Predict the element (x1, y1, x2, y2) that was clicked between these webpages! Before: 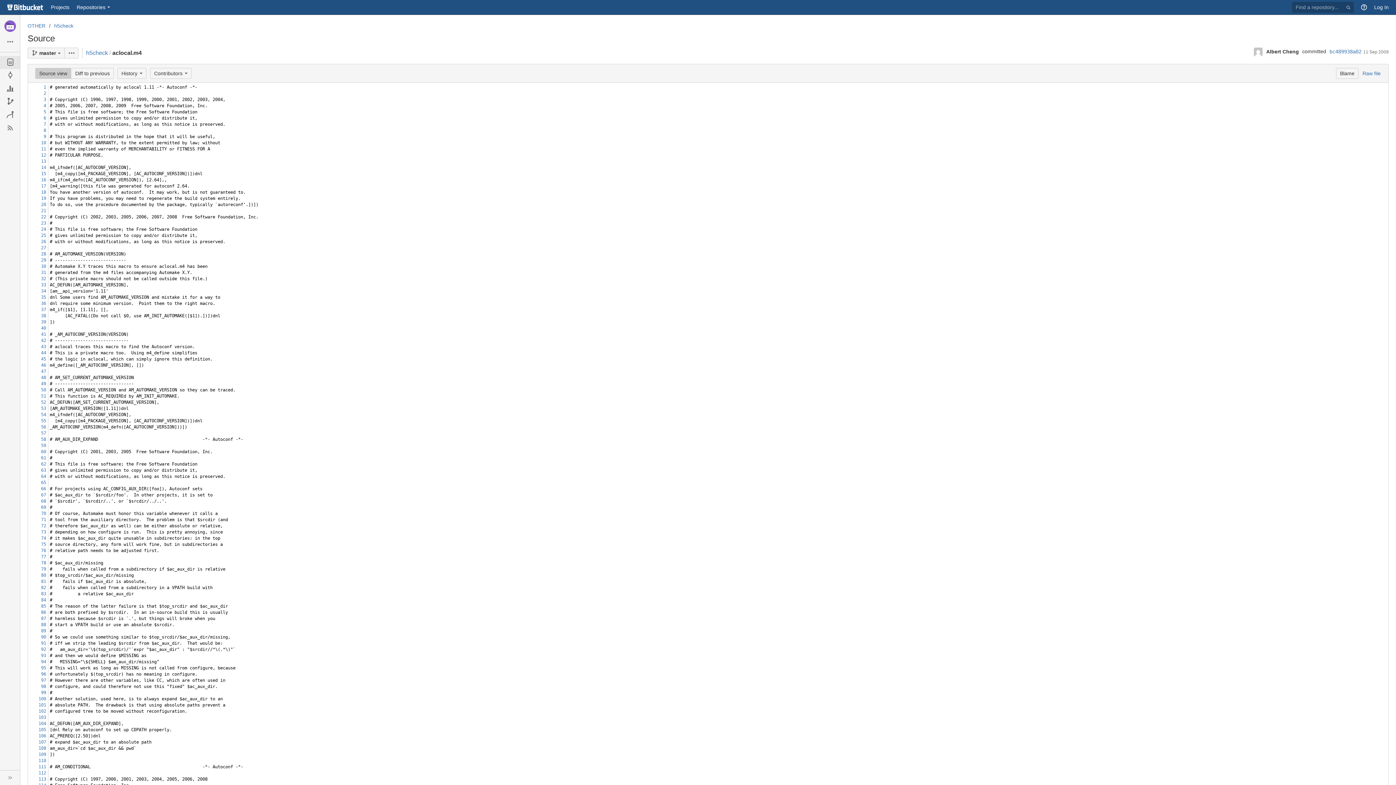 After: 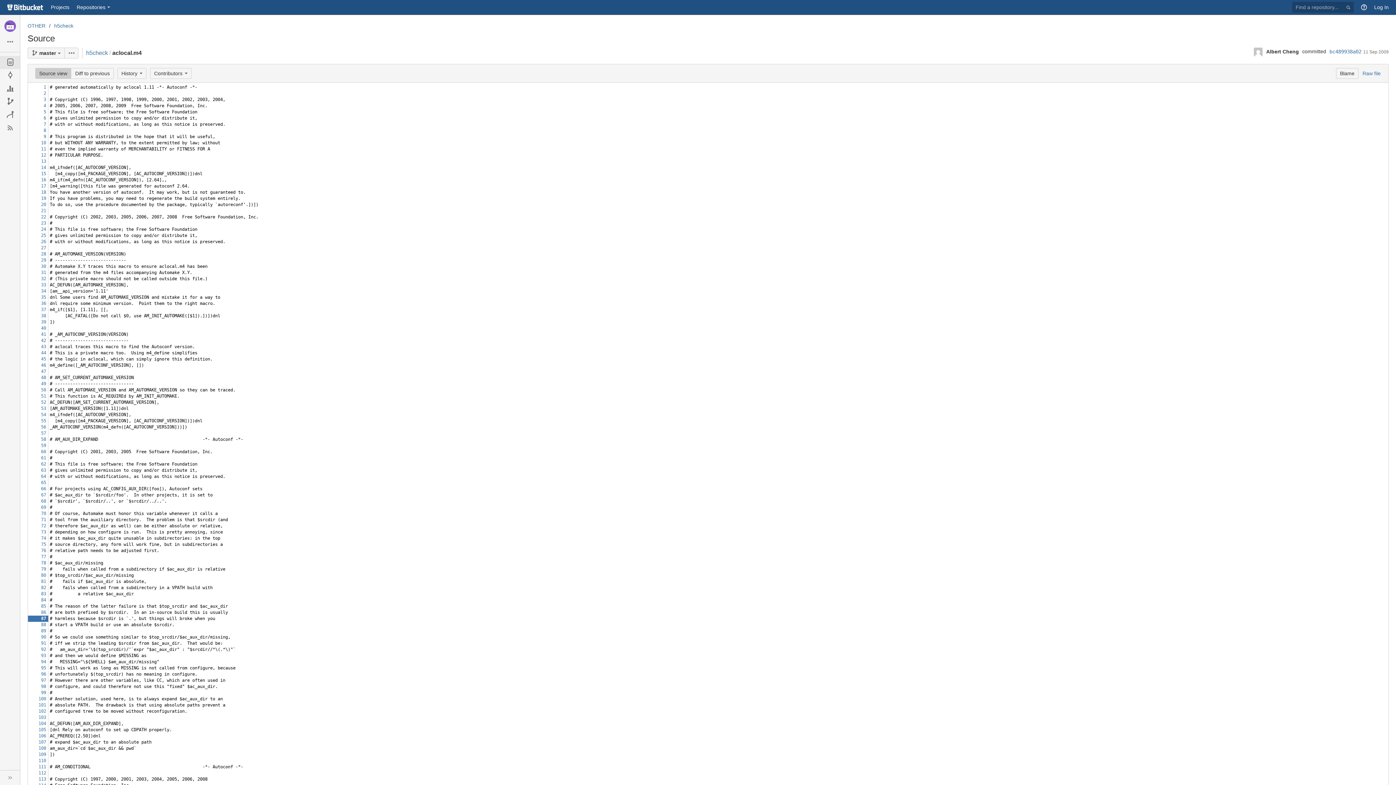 Action: bbox: (28, 616, 48, 622) label: 87